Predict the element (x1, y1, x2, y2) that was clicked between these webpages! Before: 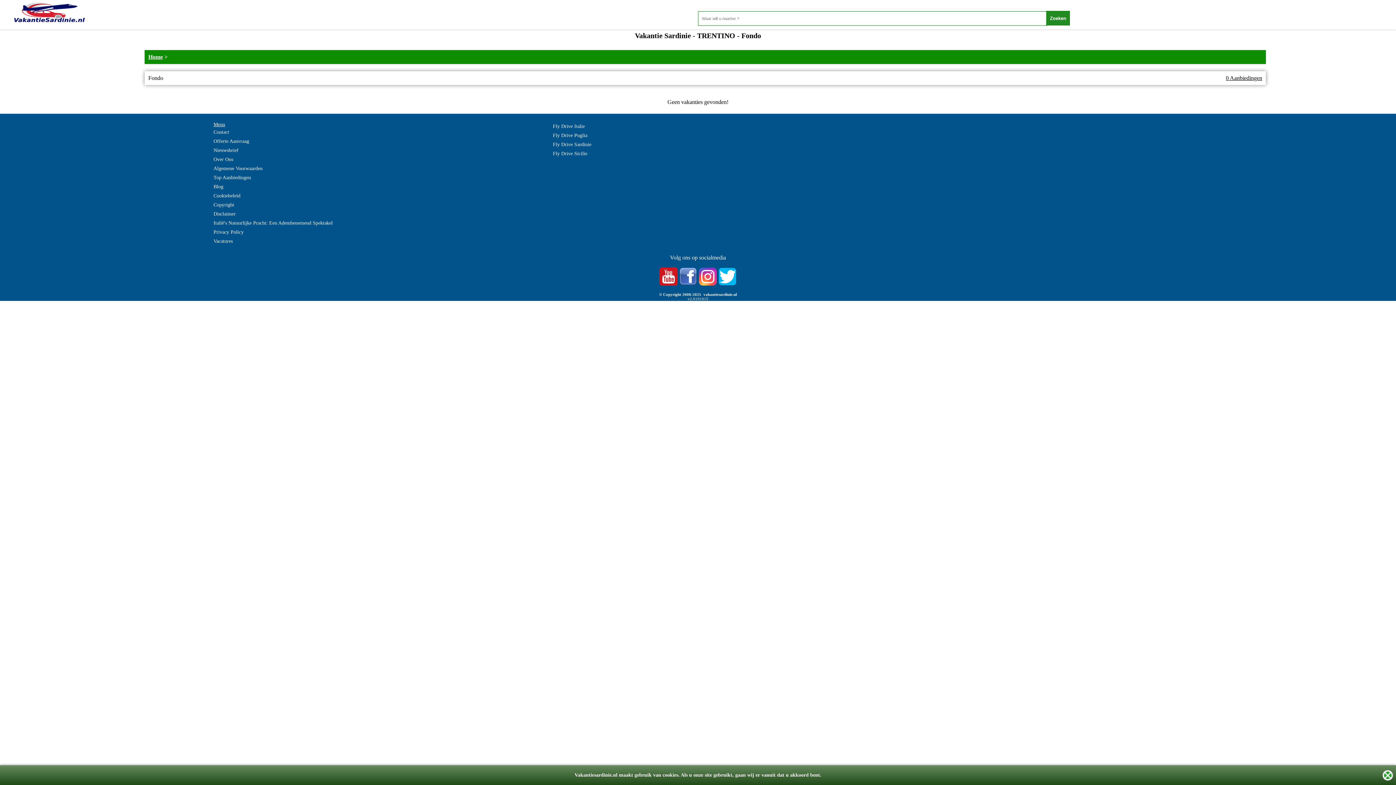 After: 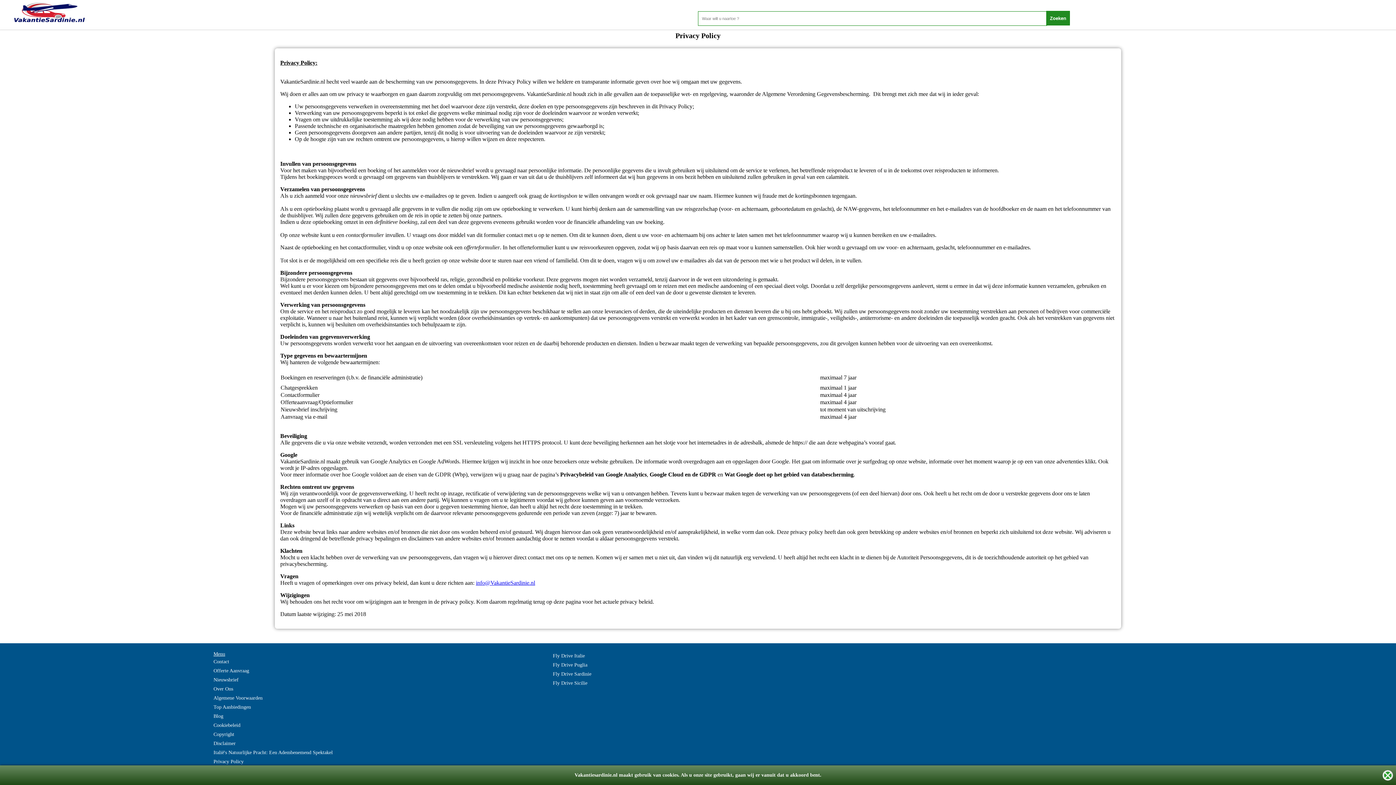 Action: label: Privacy Policy bbox: (213, 227, 243, 236)